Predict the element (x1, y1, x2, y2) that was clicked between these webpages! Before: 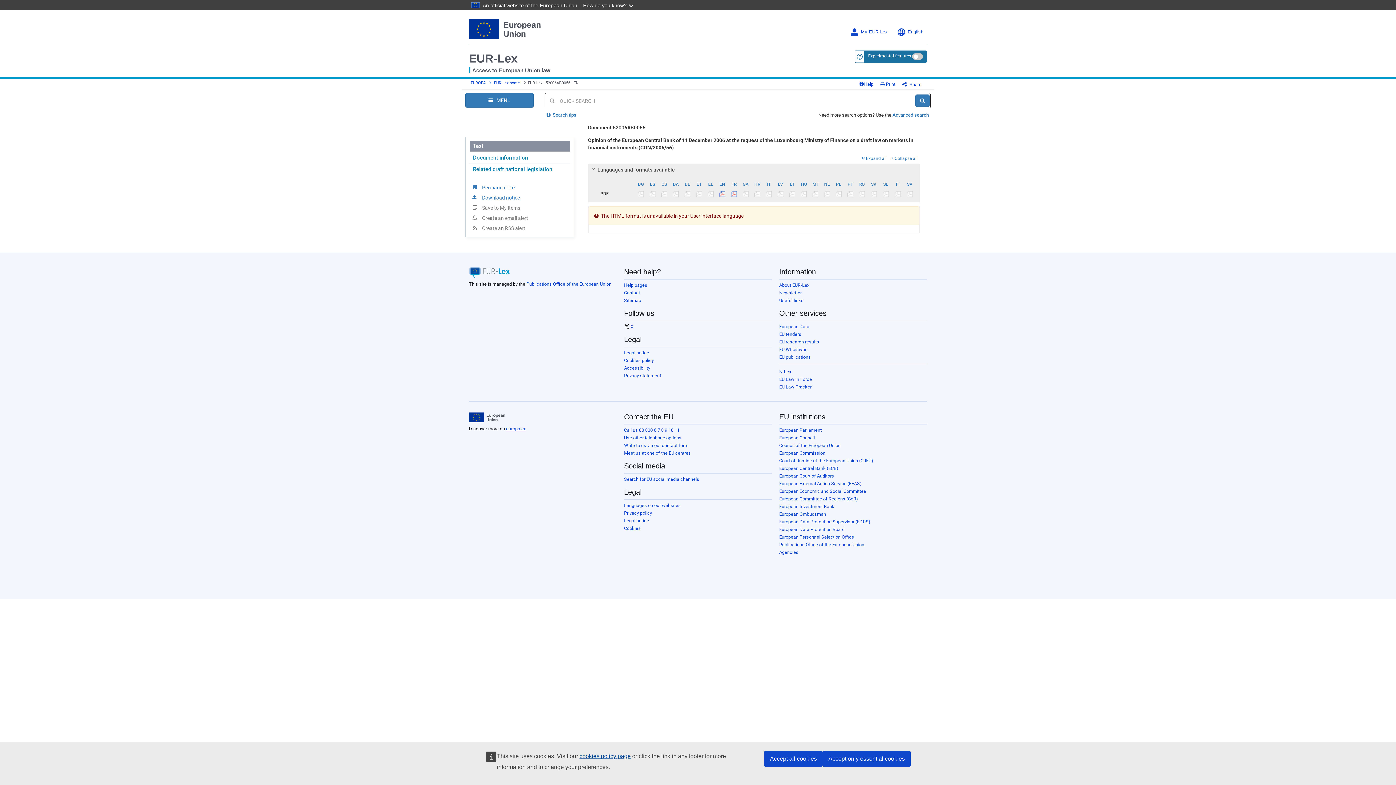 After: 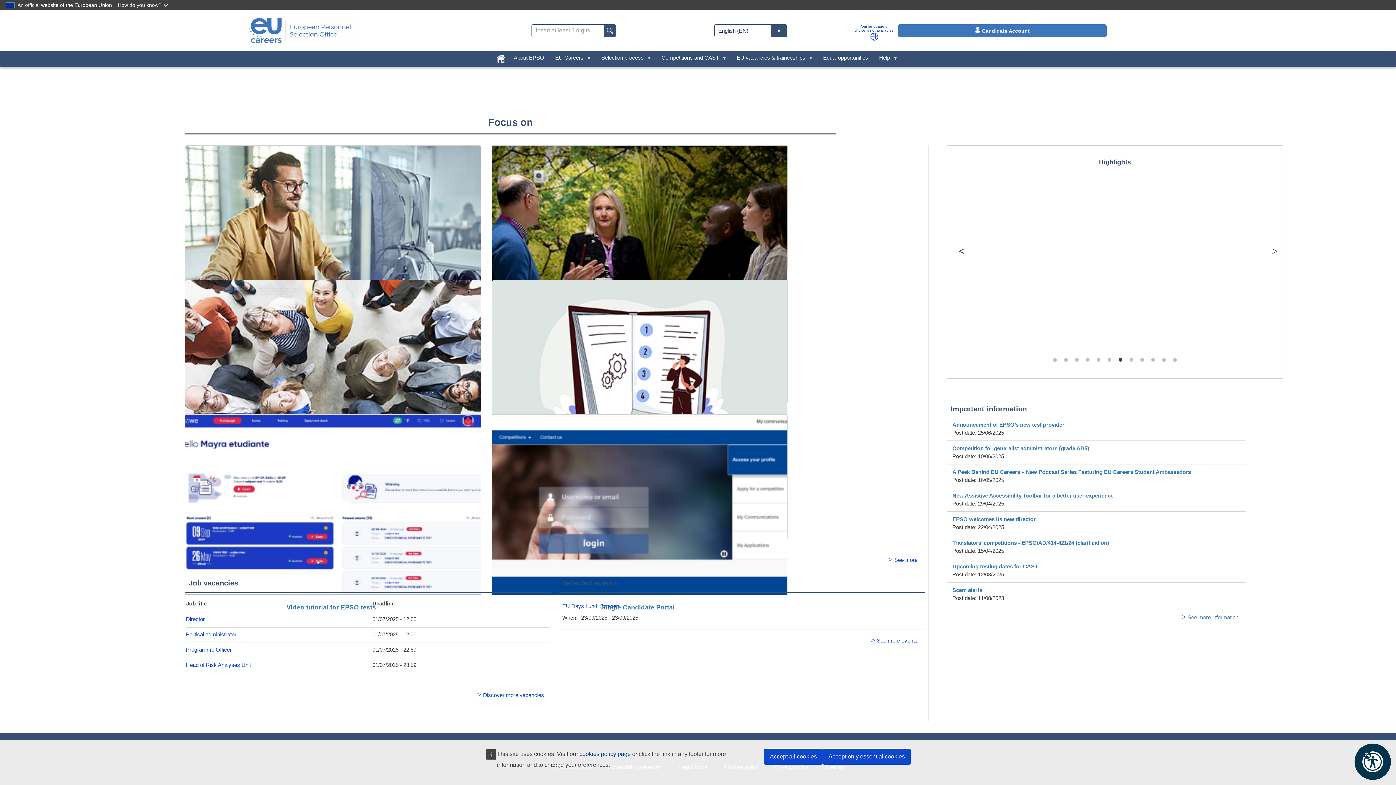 Action: label: European Personnel Selection Office bbox: (779, 534, 854, 539)